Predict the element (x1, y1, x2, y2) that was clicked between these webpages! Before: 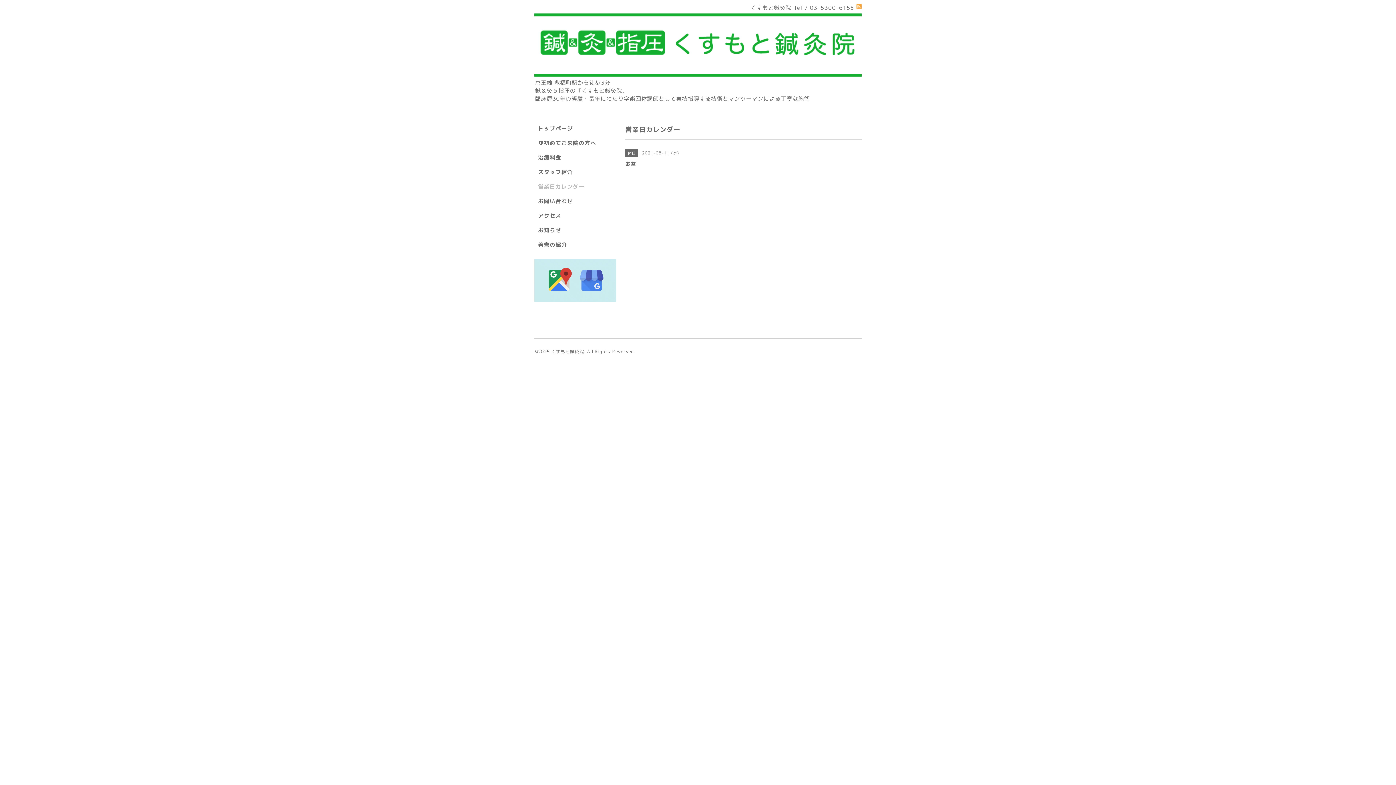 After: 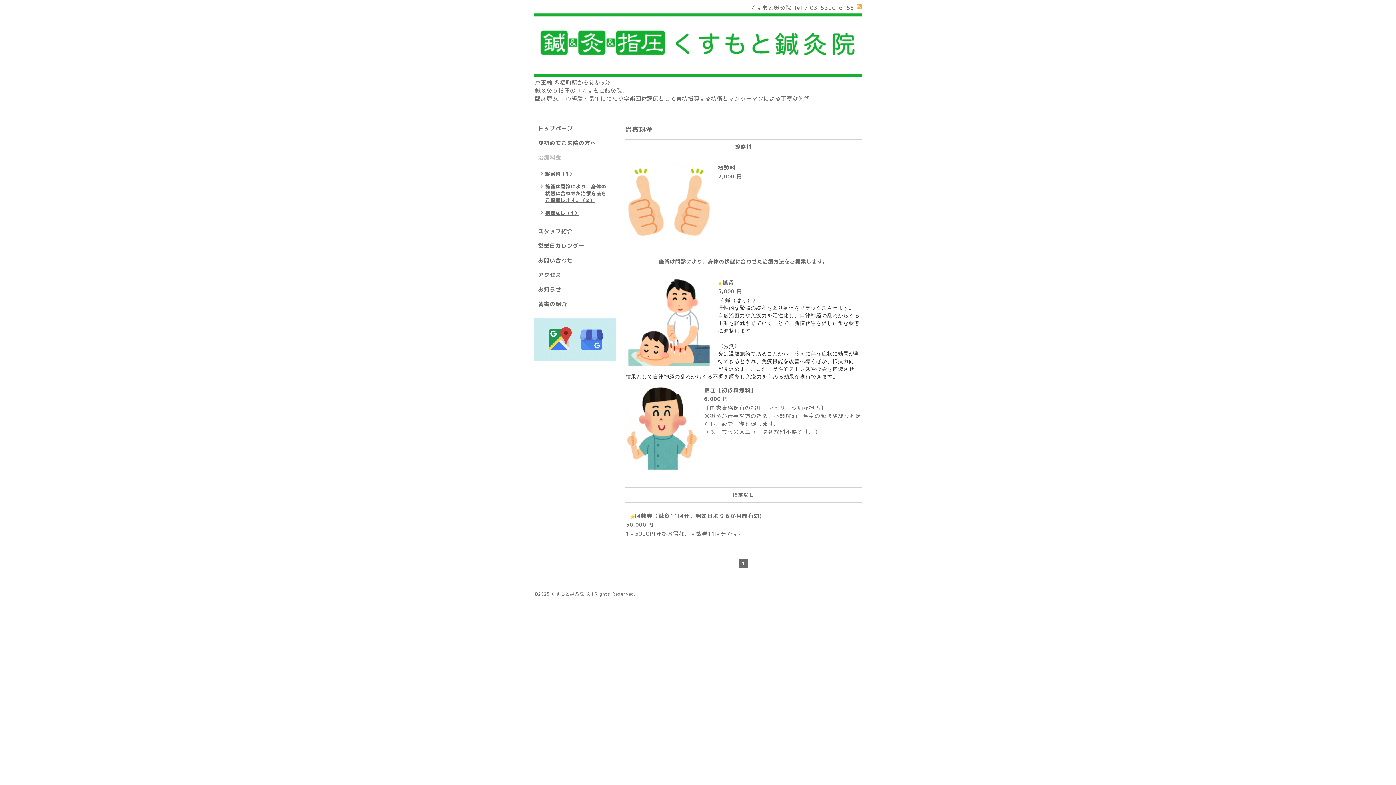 Action: bbox: (534, 153, 610, 168) label: 治療料金